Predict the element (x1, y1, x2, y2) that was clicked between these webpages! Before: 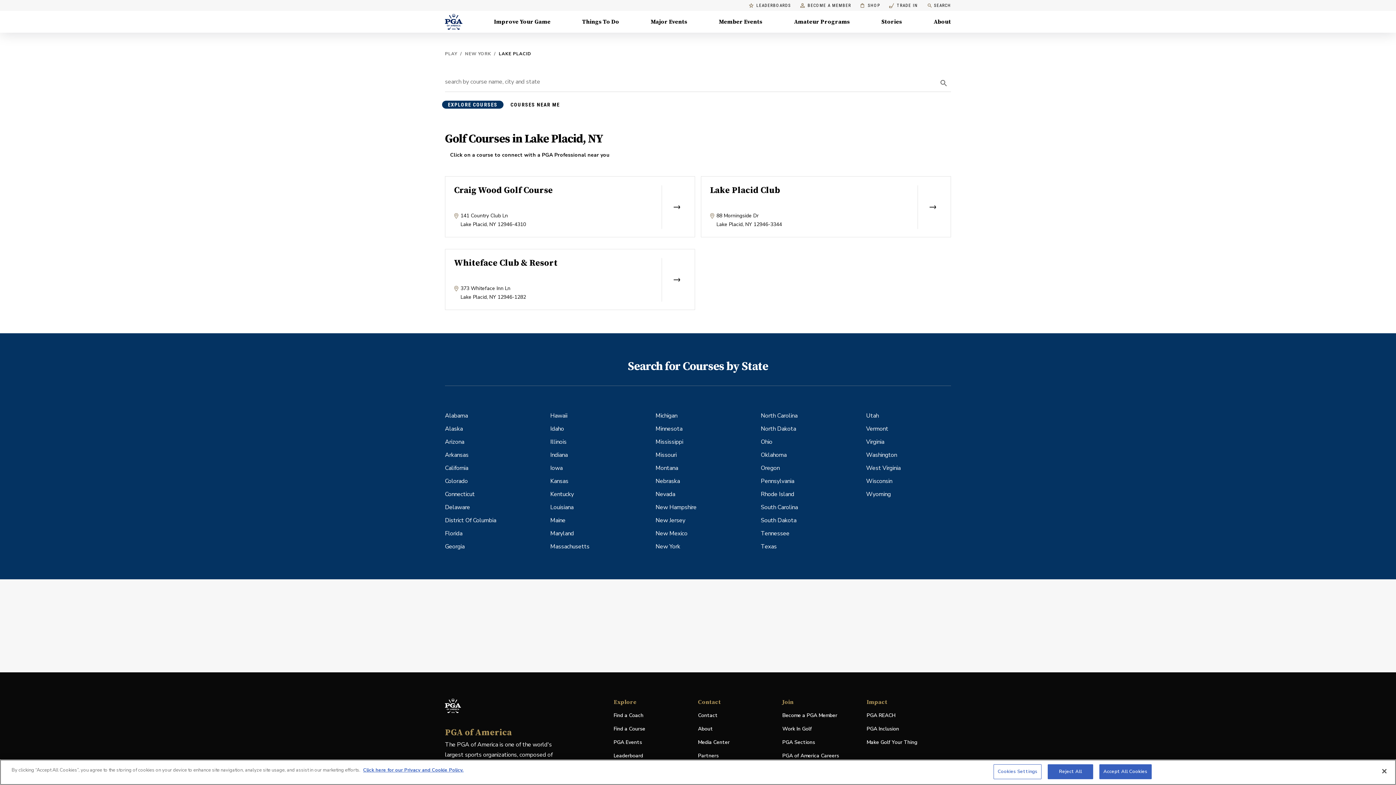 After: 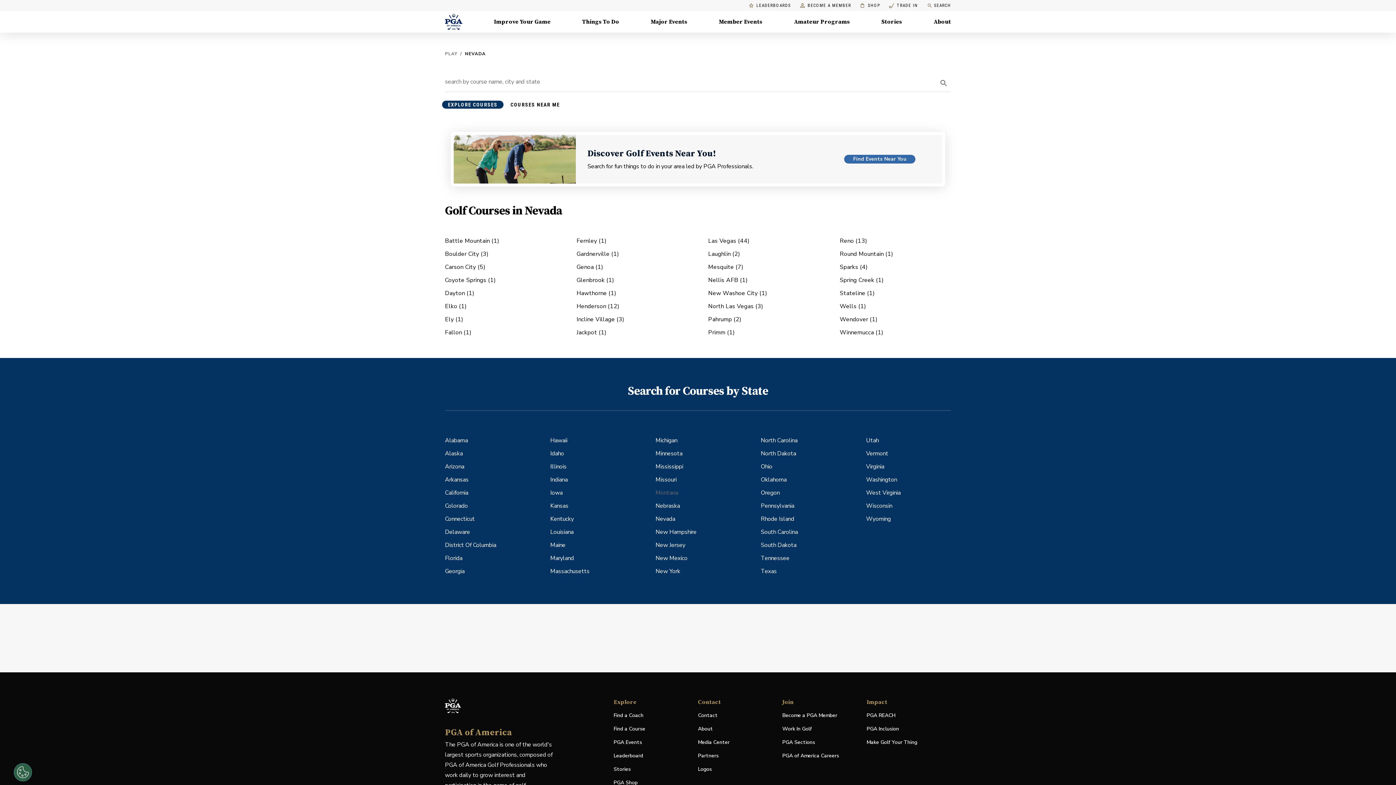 Action: label: Nevada bbox: (655, 487, 675, 501)